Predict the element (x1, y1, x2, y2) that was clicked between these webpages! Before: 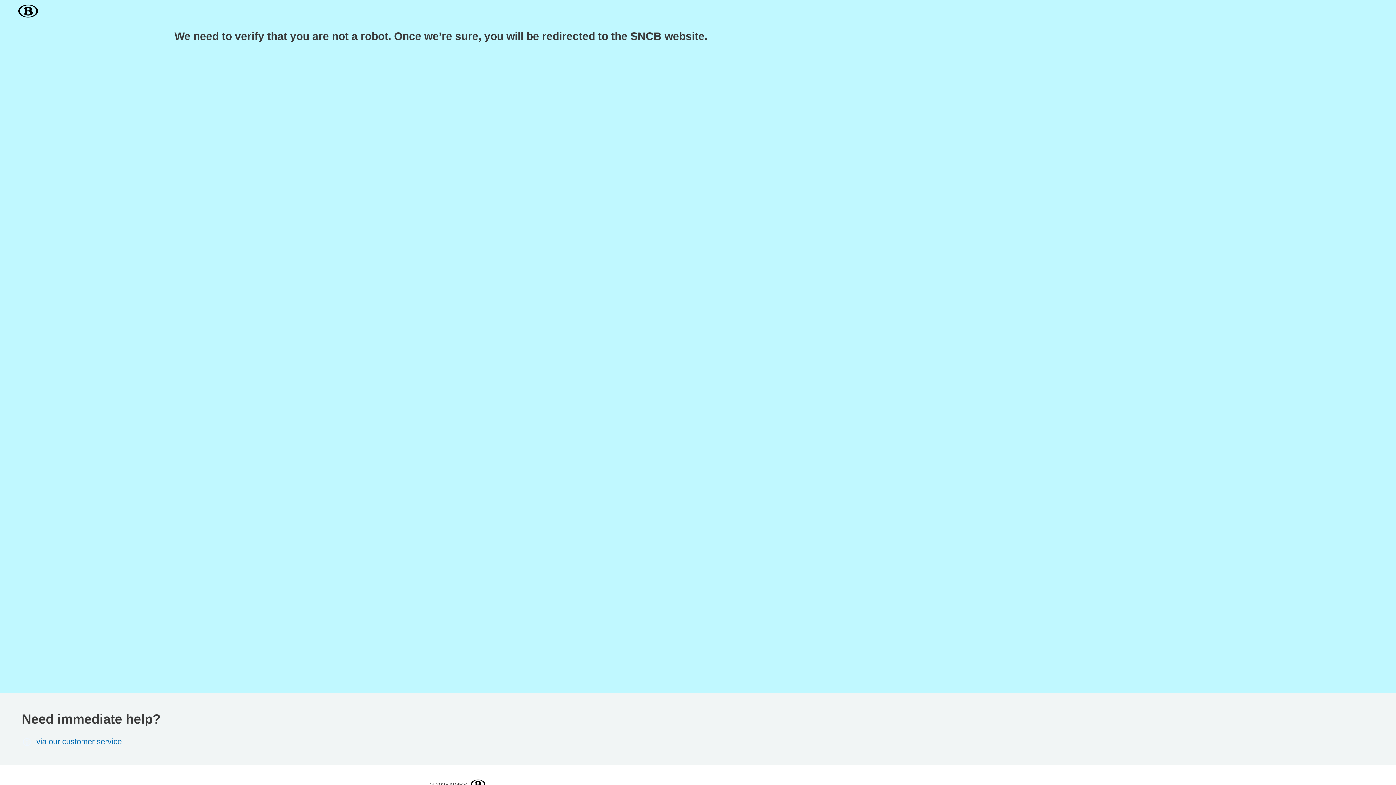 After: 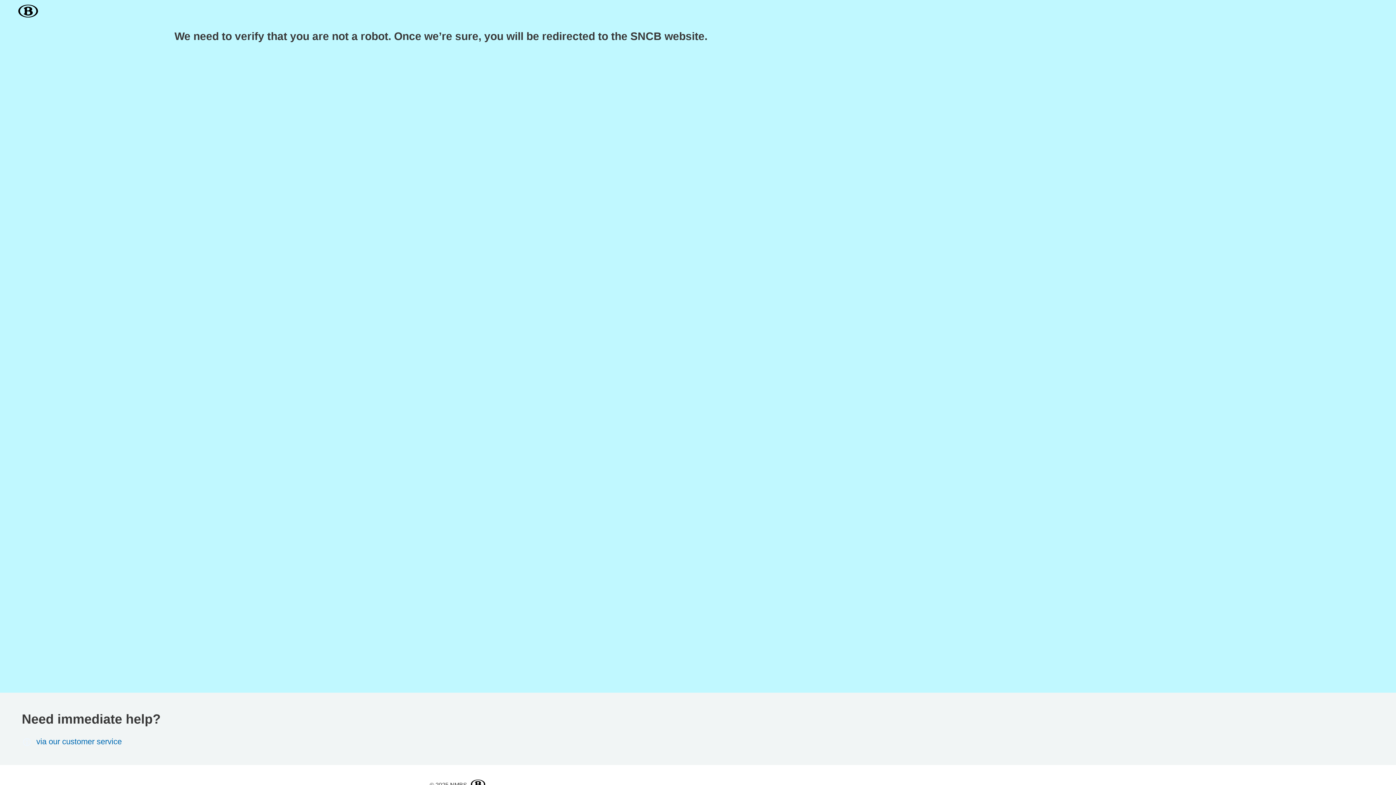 Action: bbox: (21, 737, 487, 747) label: via our customer service